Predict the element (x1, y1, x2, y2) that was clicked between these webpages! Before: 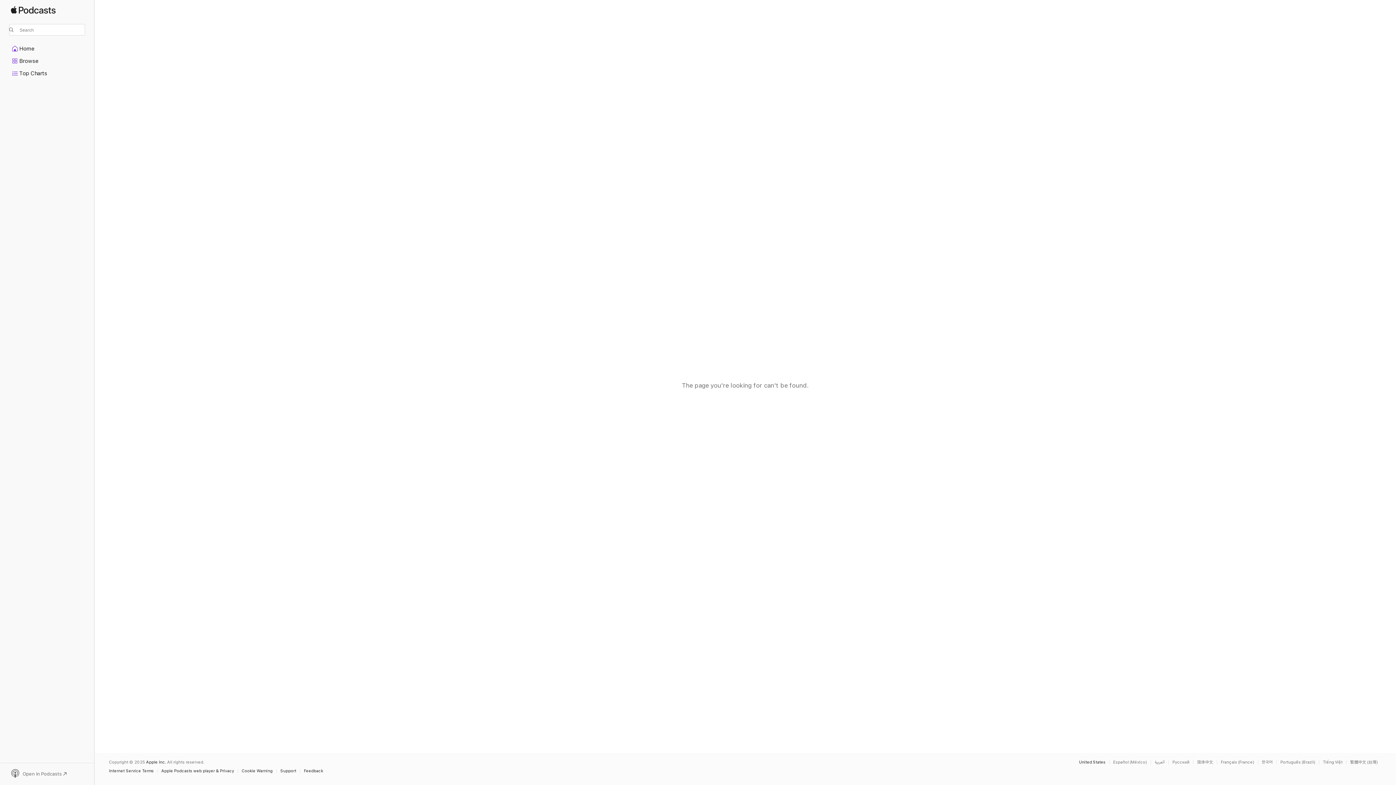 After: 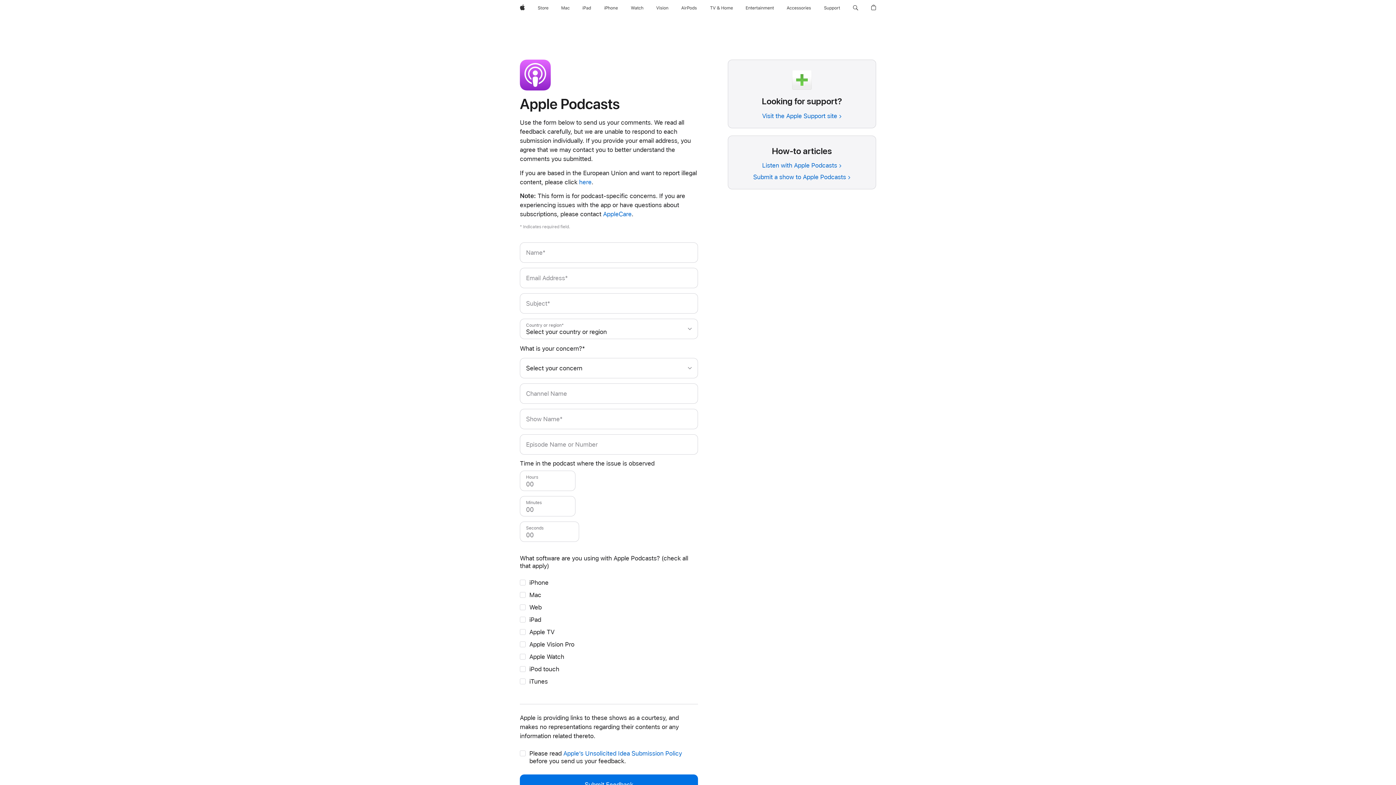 Action: label: Feedback bbox: (304, 769, 326, 773)